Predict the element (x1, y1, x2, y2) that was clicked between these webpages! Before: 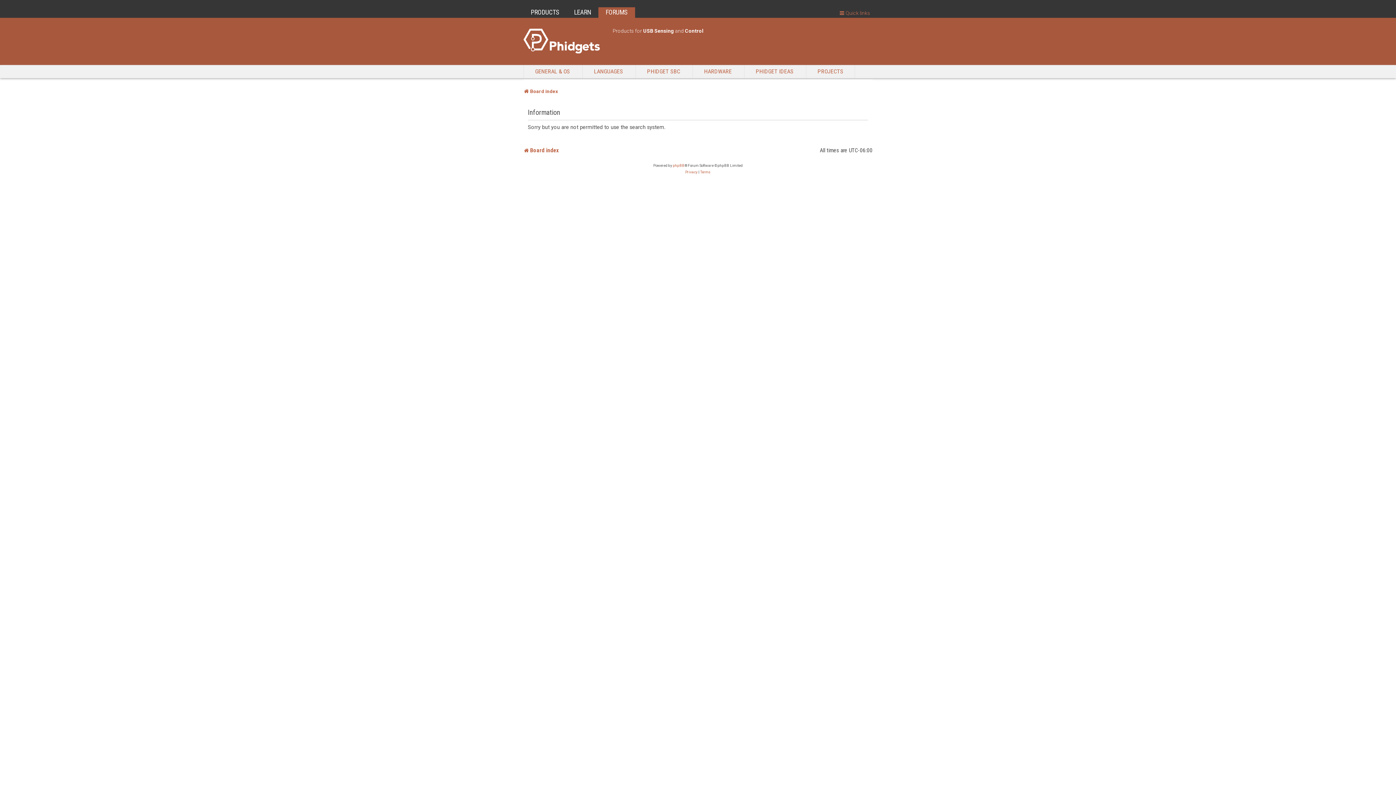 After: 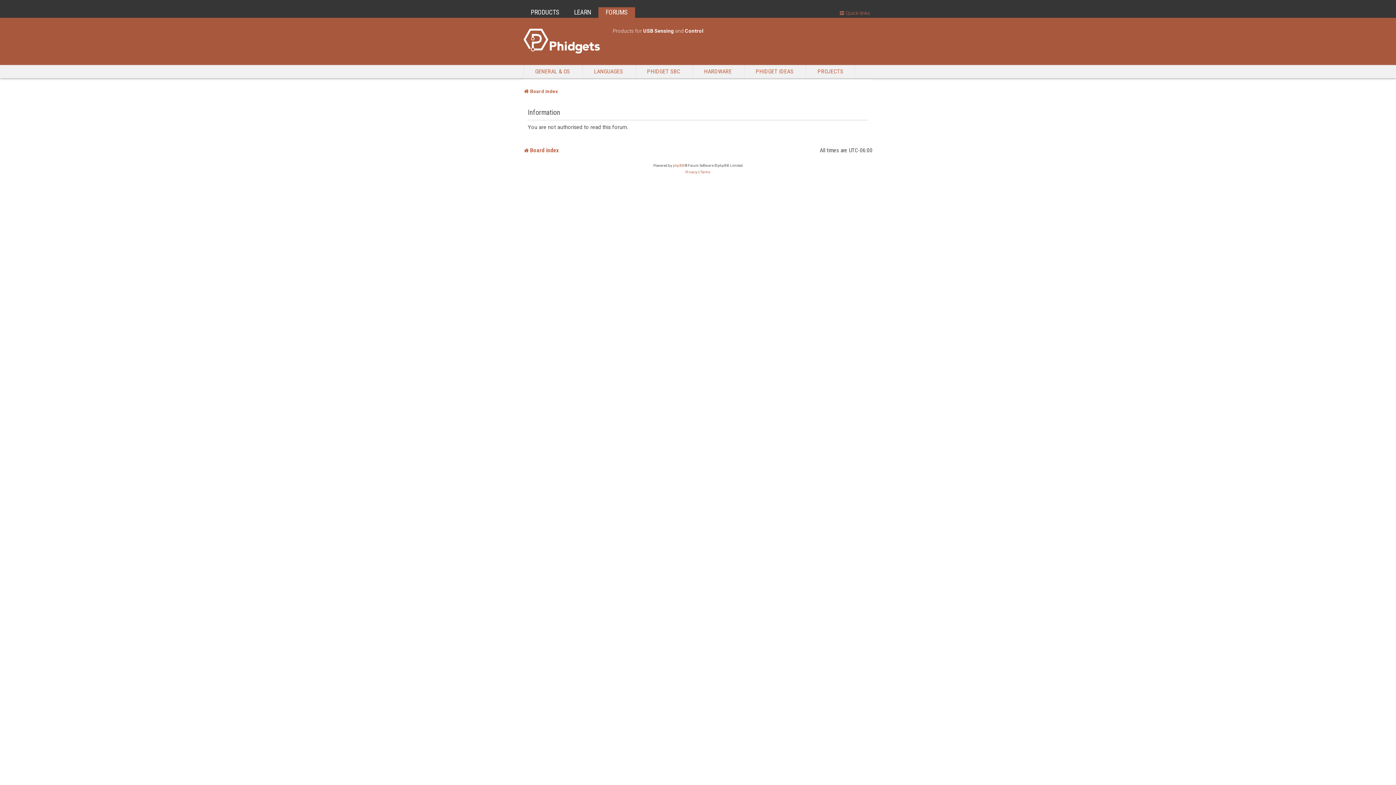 Action: bbox: (635, 65, 691, 78) label: PHIDGET SBC